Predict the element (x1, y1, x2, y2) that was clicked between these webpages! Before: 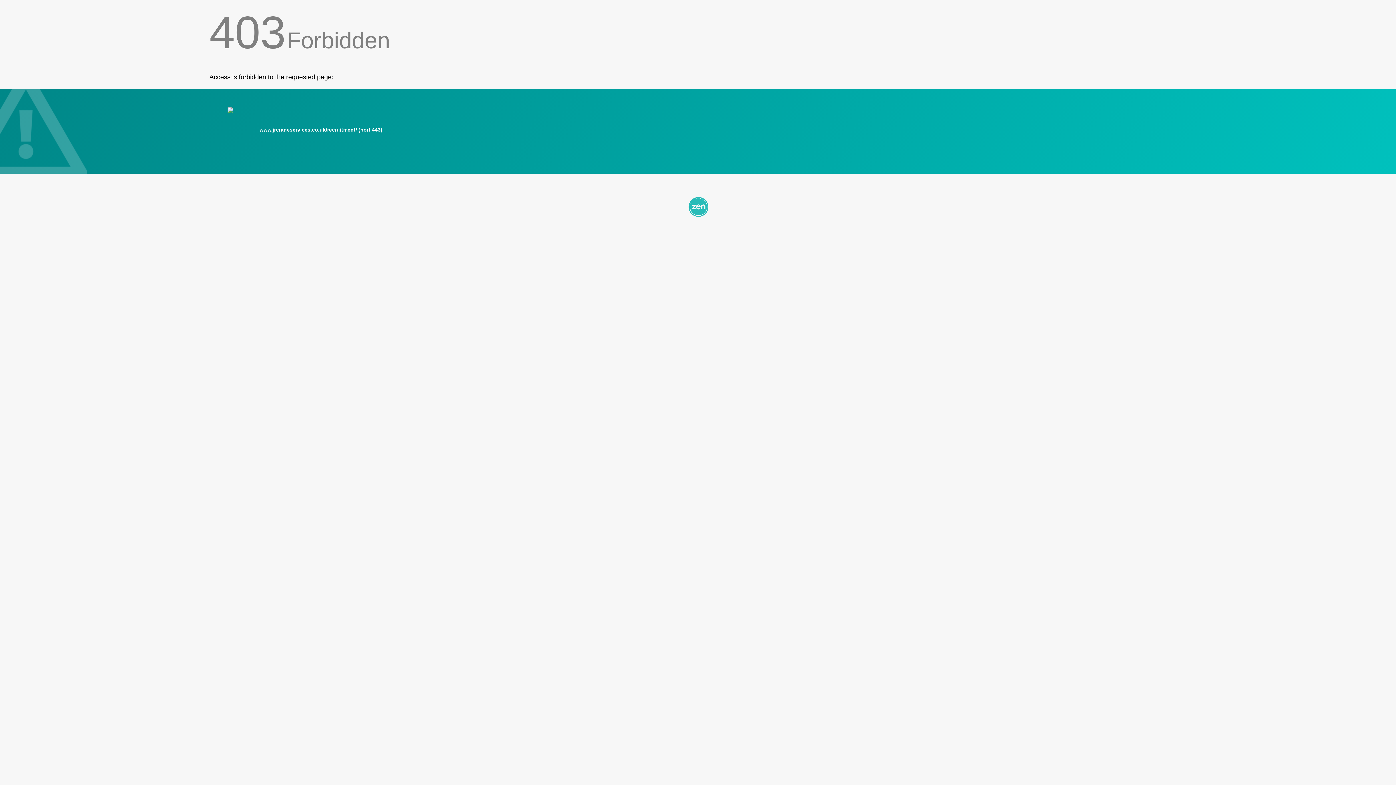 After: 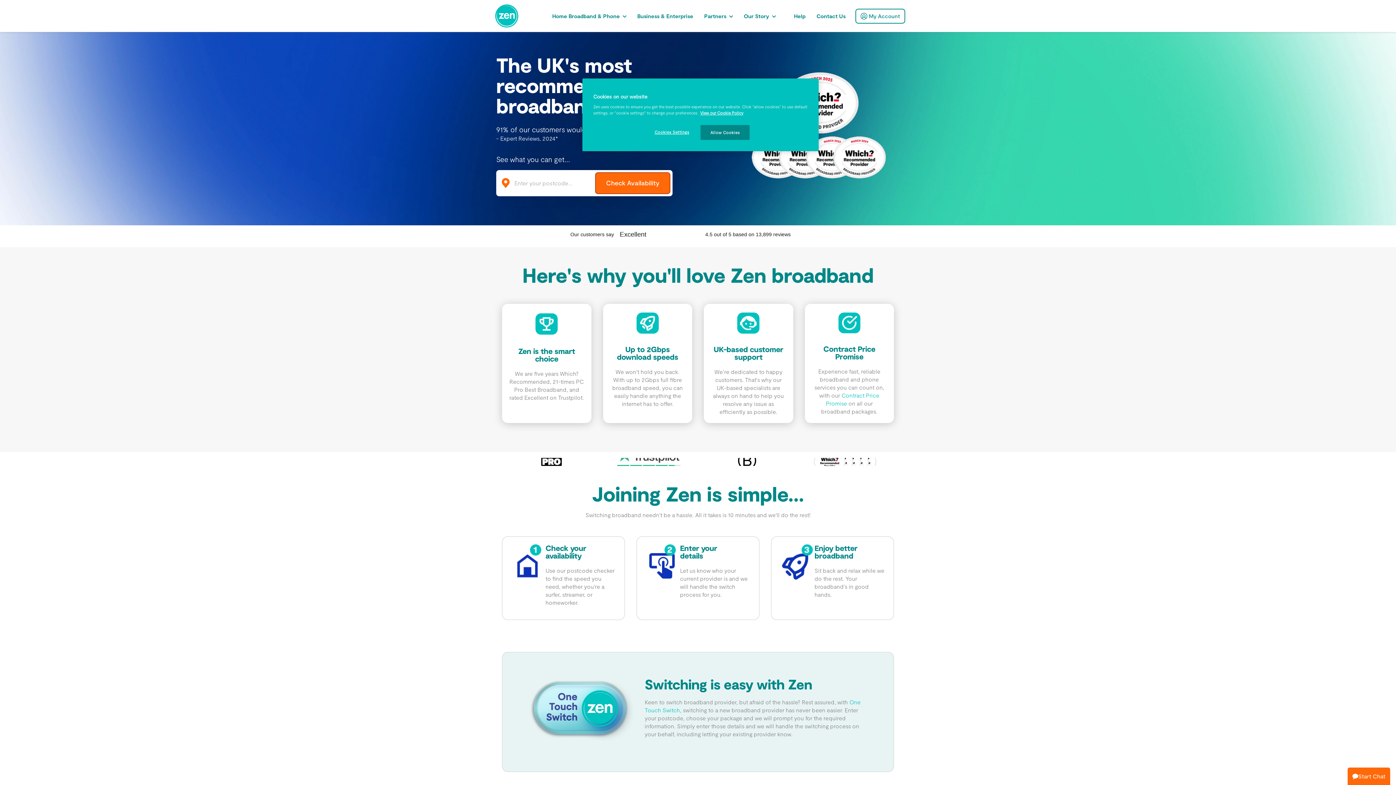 Action: bbox: (209, 195, 1186, 217)